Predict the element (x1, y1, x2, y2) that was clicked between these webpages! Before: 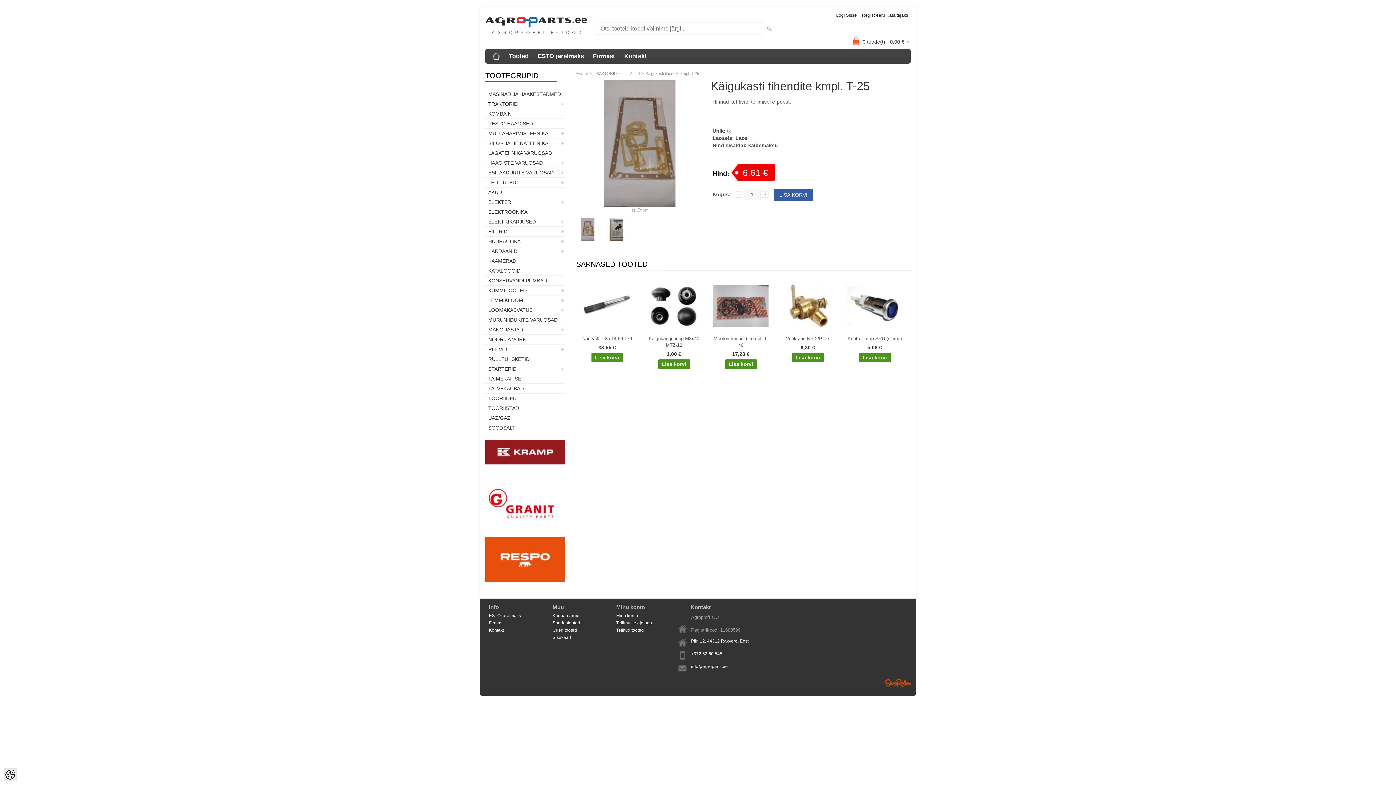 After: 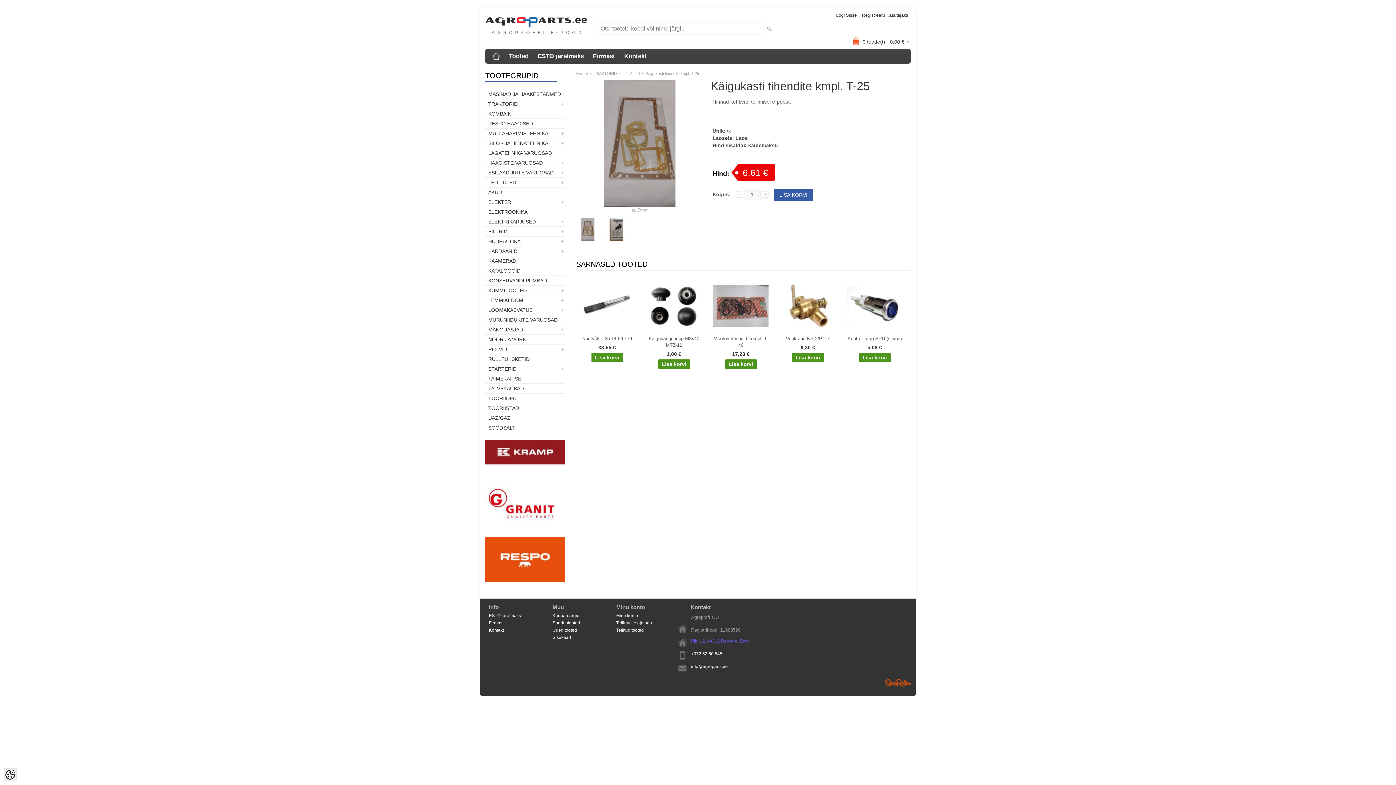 Action: bbox: (691, 637, 760, 645) label: Piiri 12, 44312 Rakvere, Eesti